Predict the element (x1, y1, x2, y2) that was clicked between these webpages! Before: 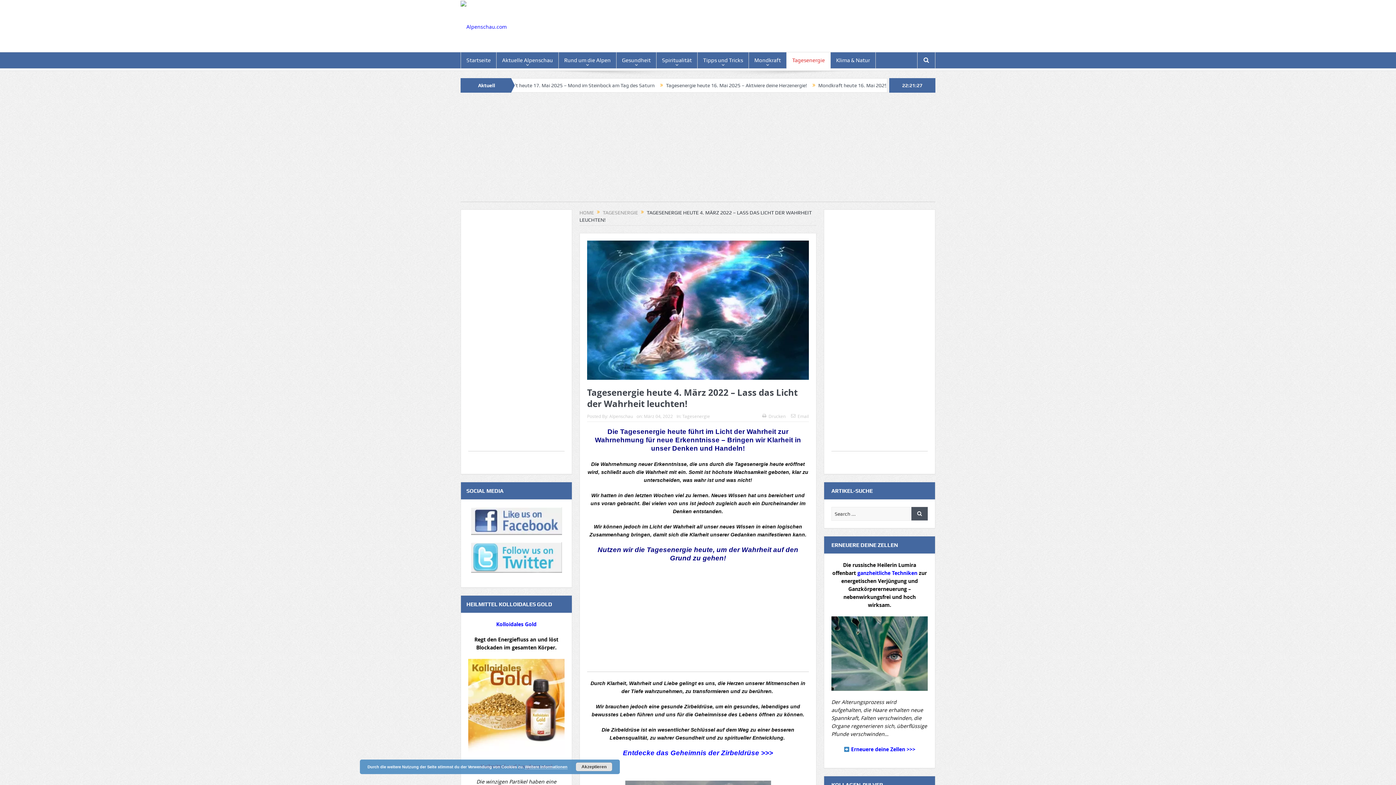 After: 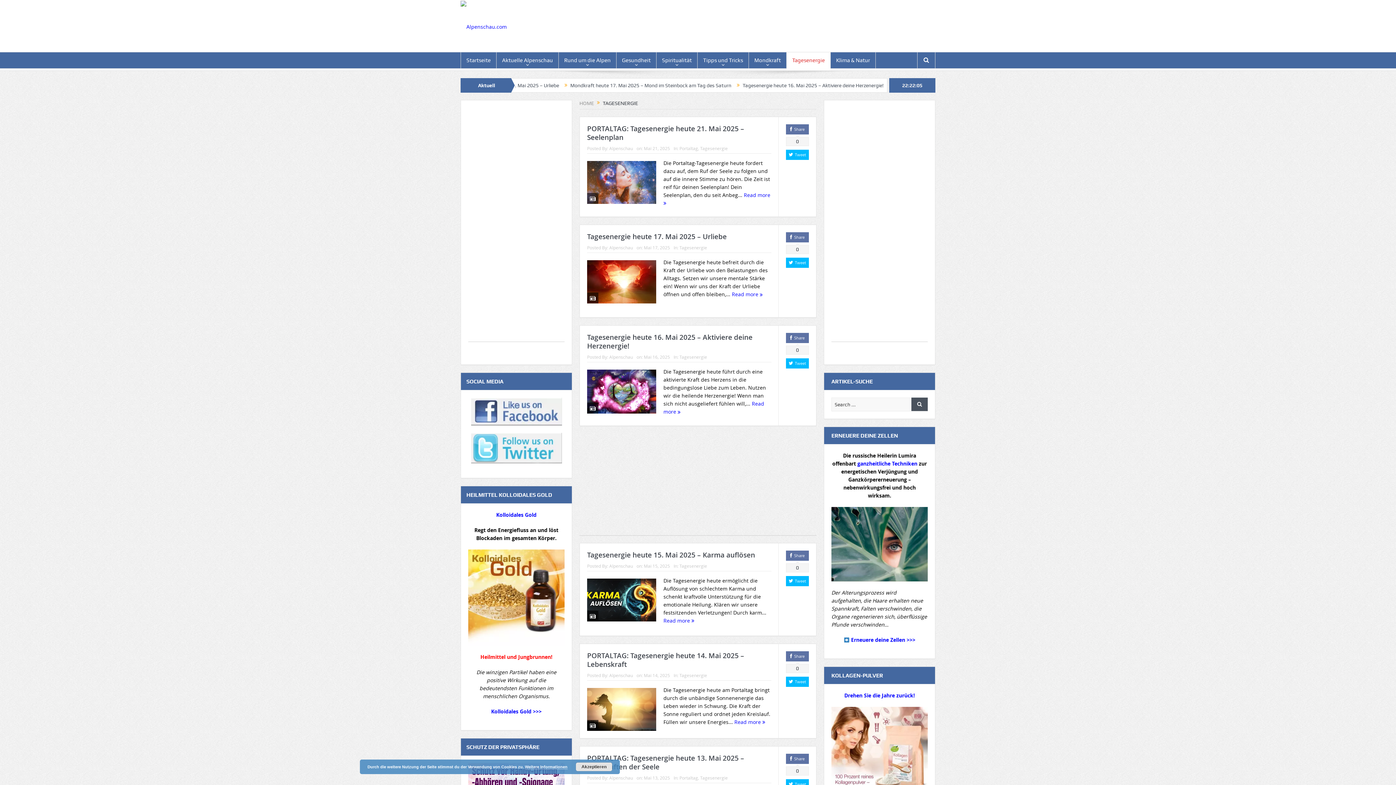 Action: label: Tagesenergie bbox: (682, 413, 710, 419)